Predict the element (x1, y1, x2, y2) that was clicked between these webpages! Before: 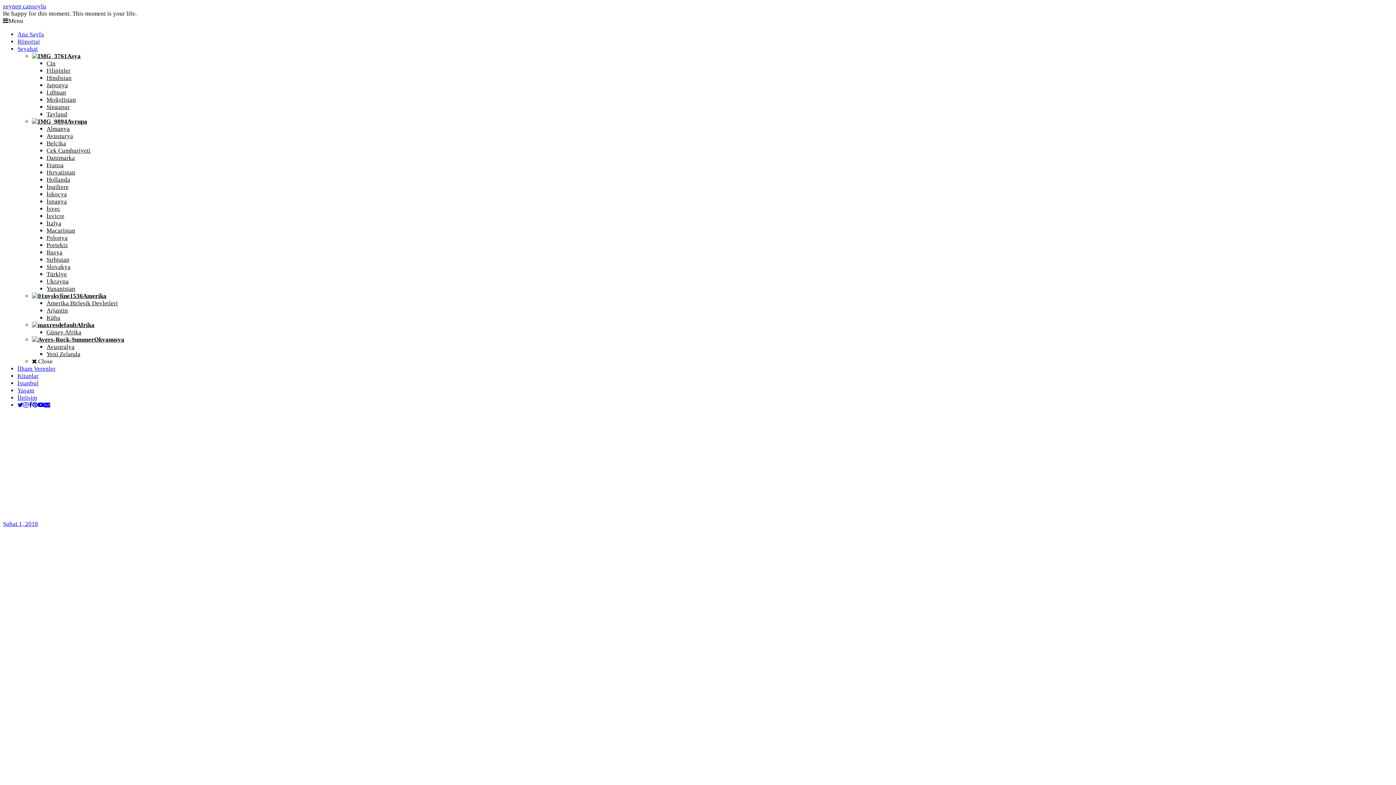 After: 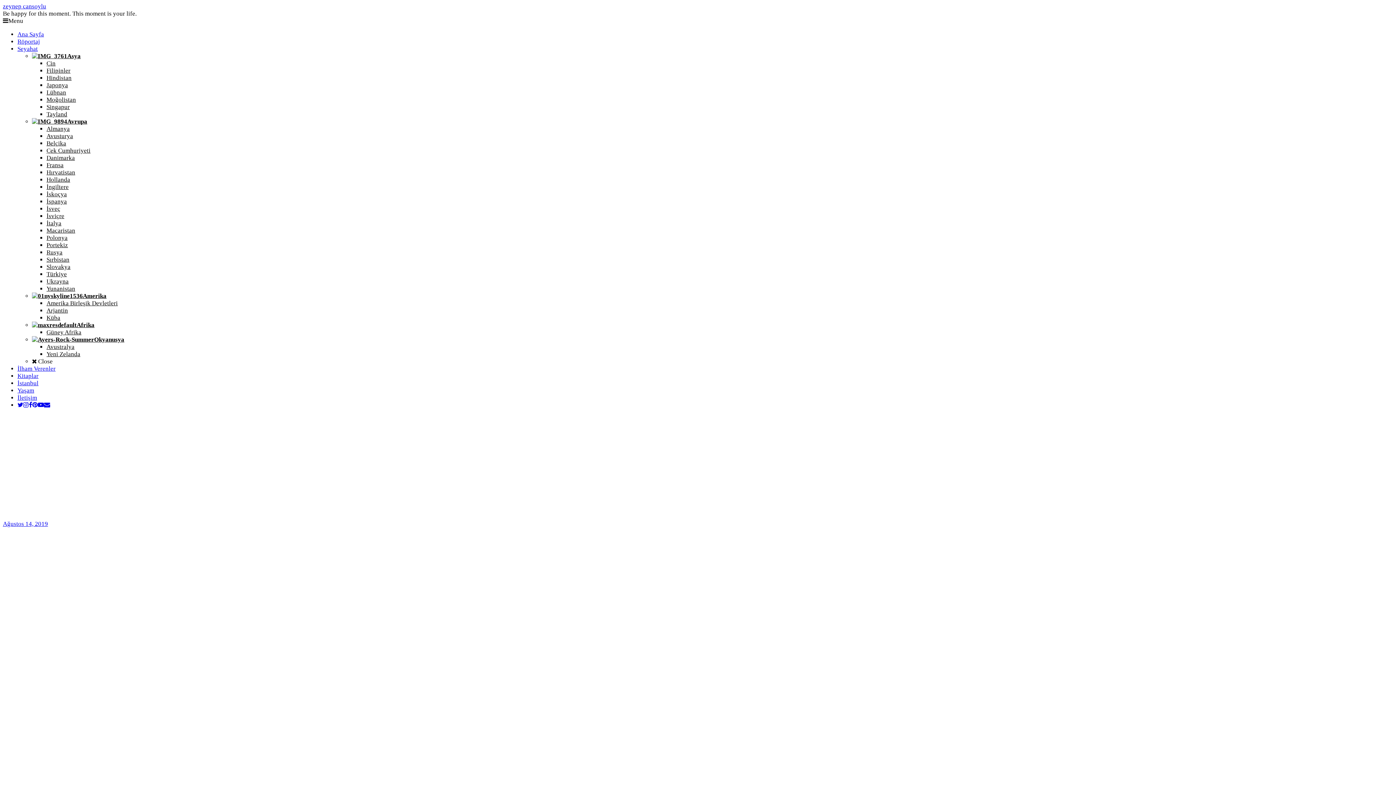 Action: bbox: (46, 110, 67, 117) label: Tayland